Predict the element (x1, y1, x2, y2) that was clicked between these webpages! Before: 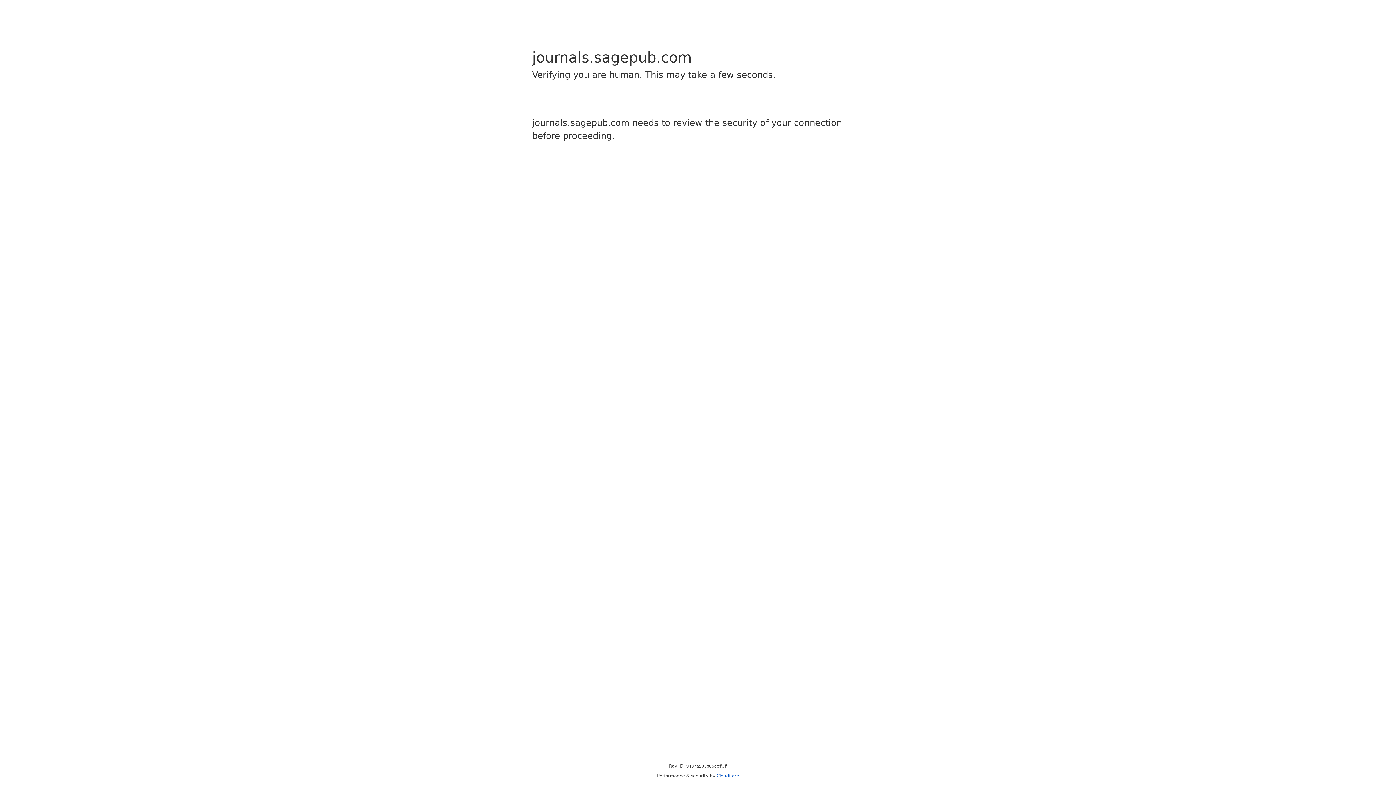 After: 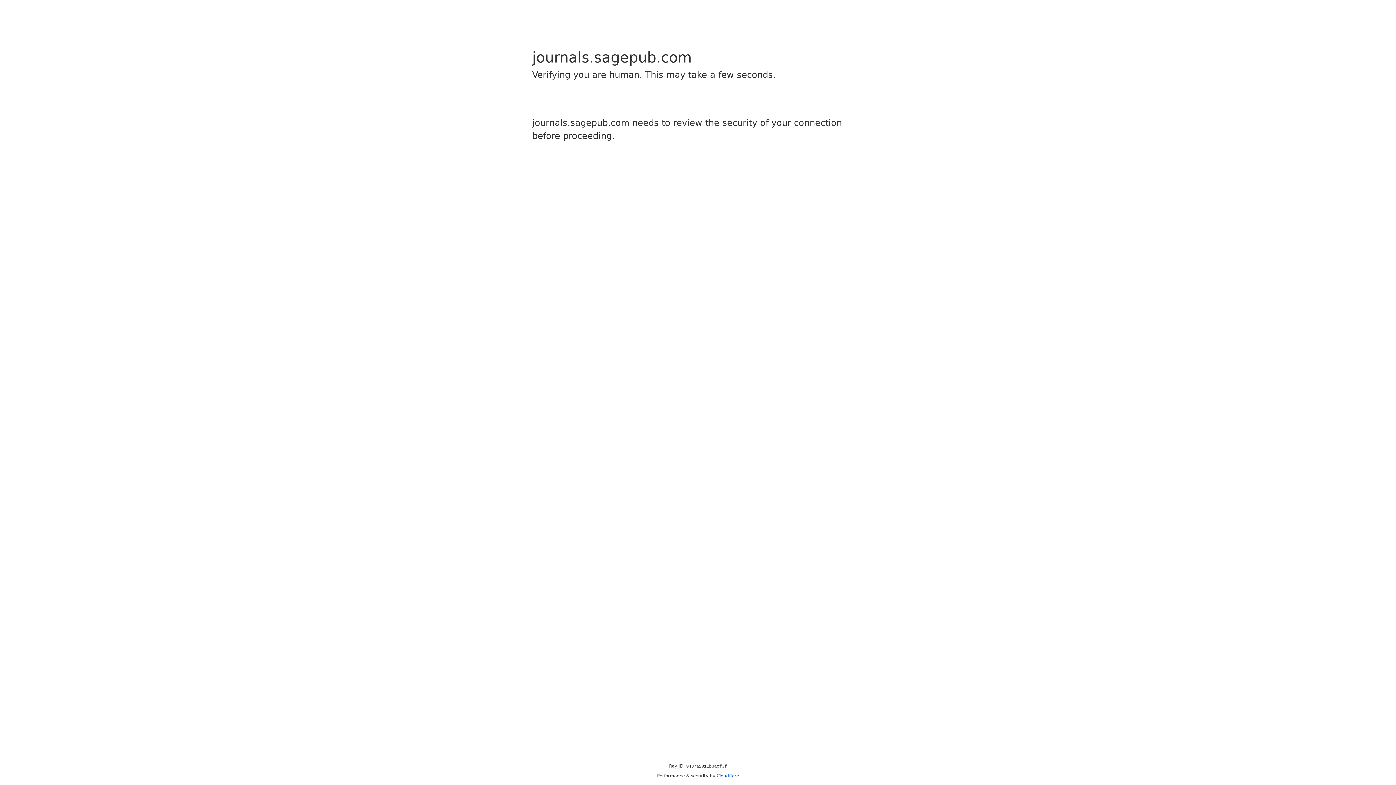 Action: bbox: (716, 773, 739, 778) label: Cloudflare